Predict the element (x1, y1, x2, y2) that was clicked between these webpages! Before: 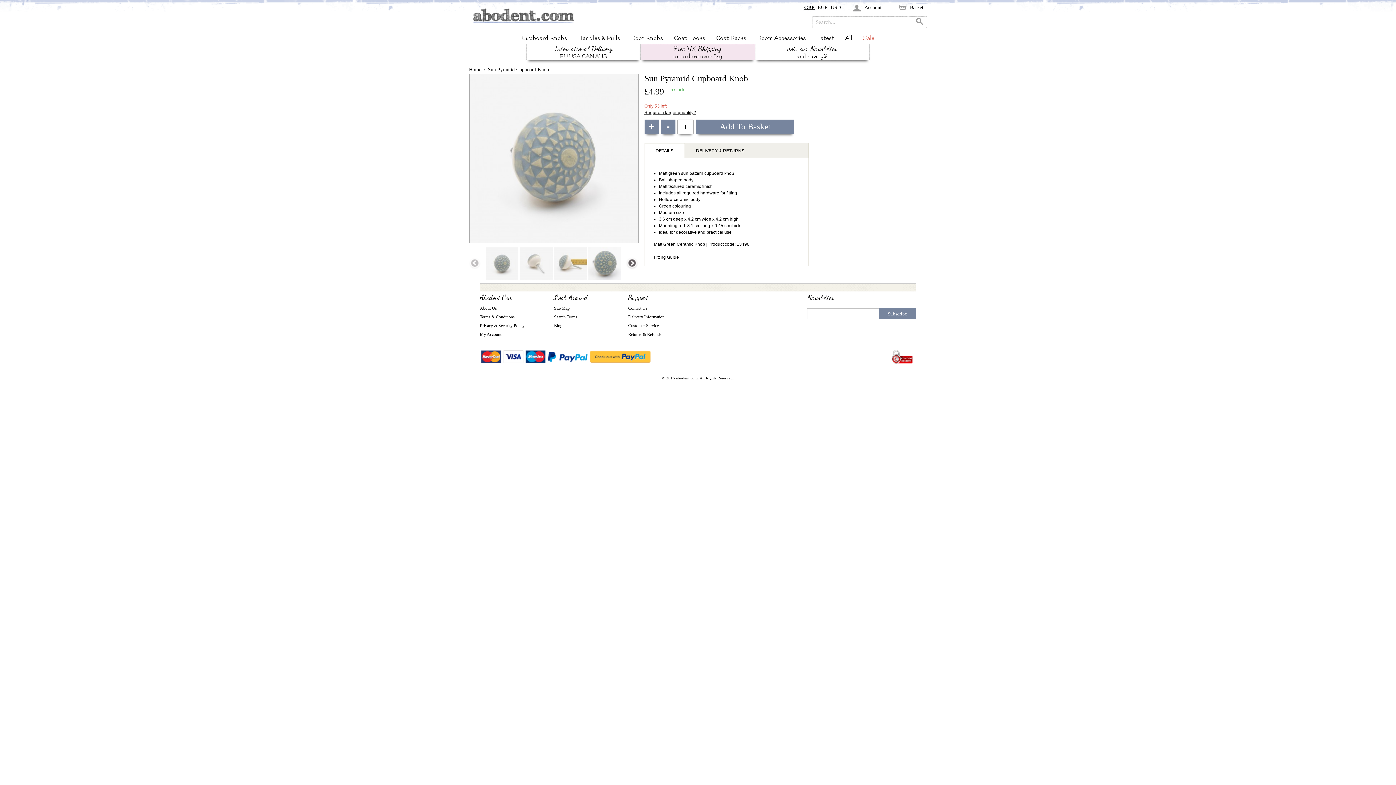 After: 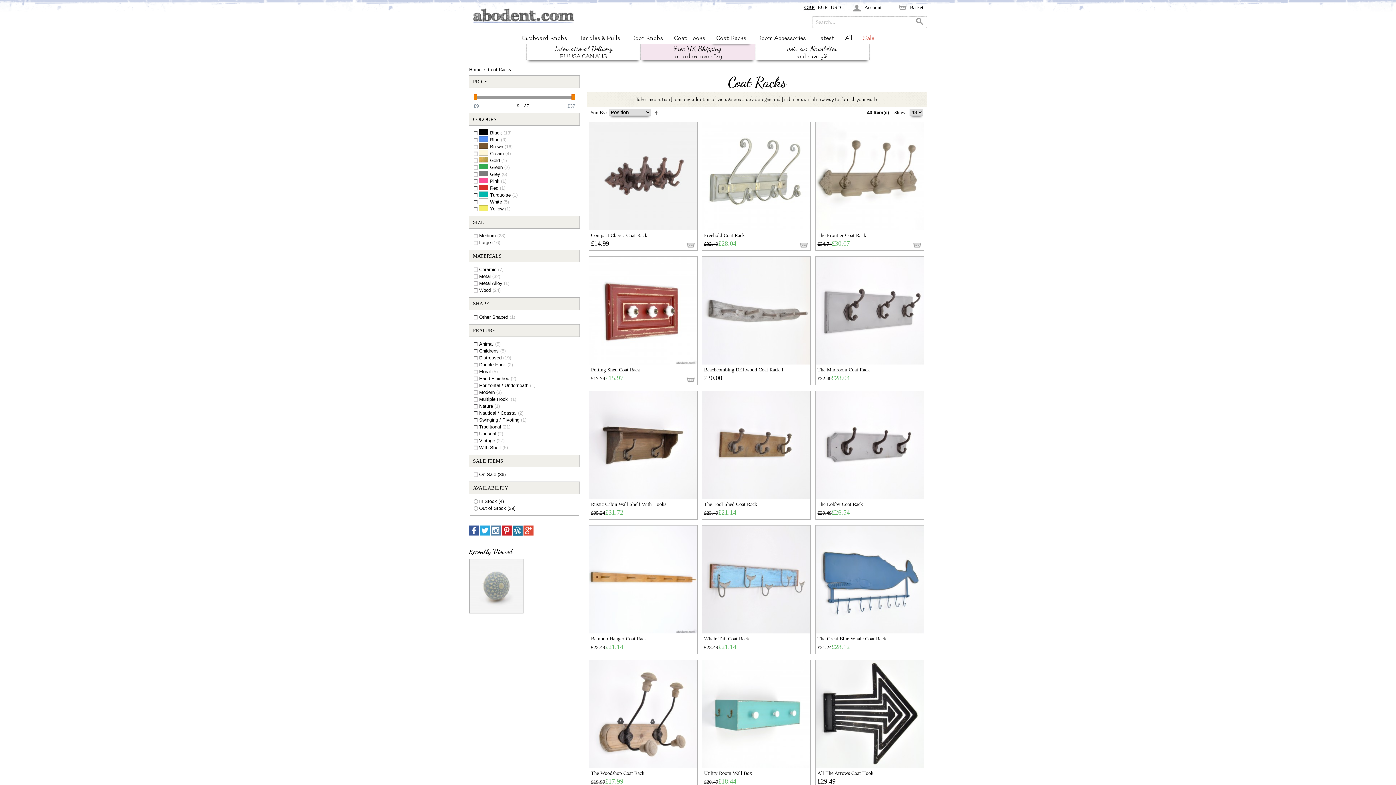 Action: label: Coat Racks bbox: (716, 32, 746, 43)